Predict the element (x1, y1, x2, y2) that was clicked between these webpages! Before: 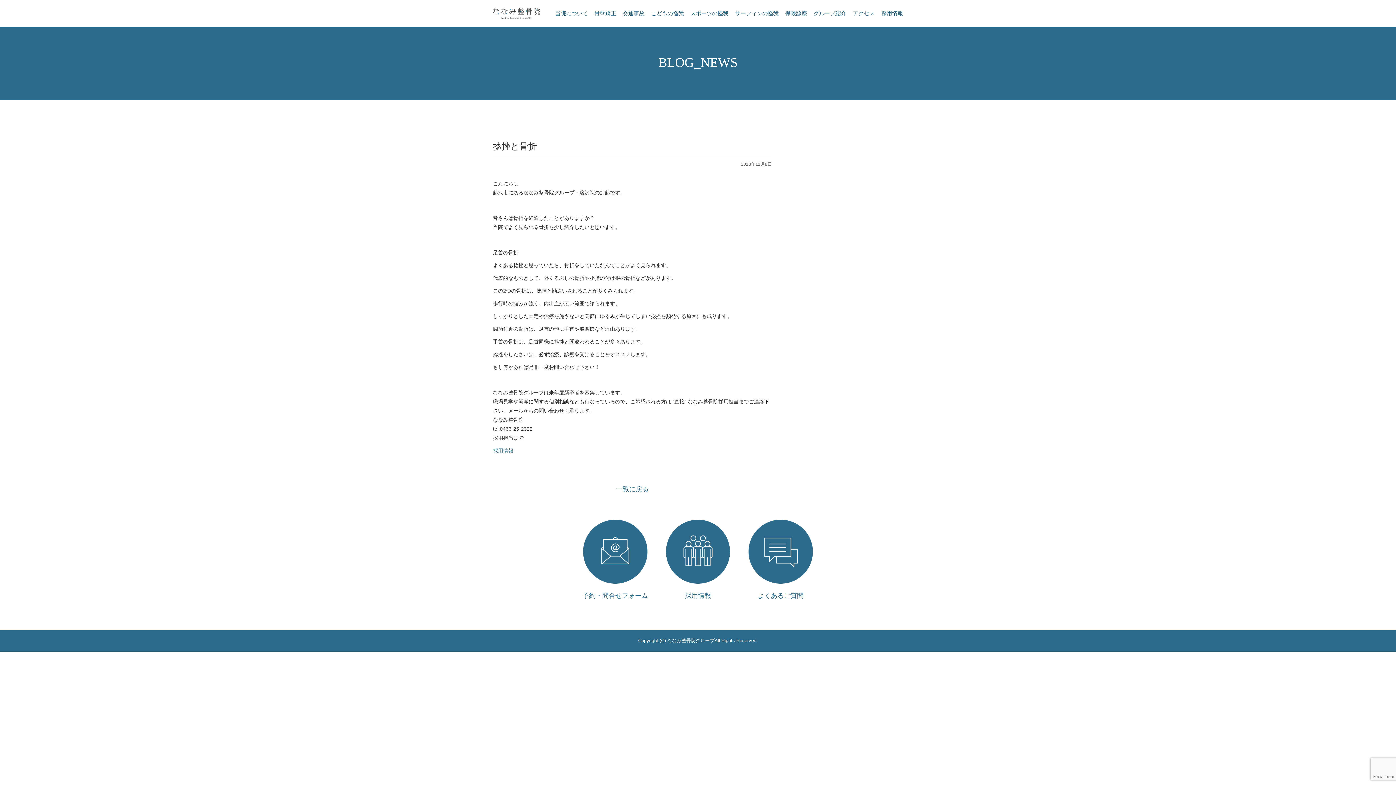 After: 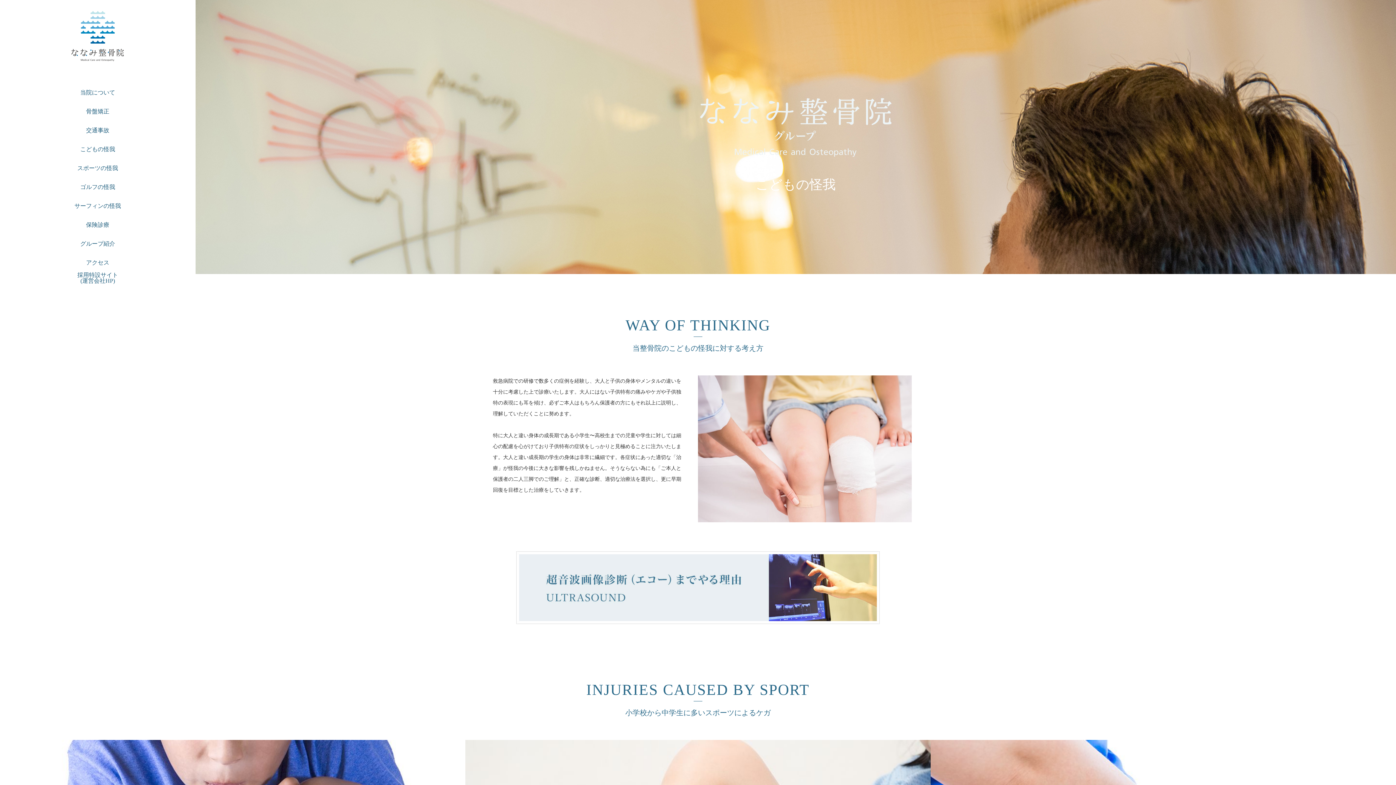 Action: label: こどもの怪我 bbox: (651, 0, 684, 26)